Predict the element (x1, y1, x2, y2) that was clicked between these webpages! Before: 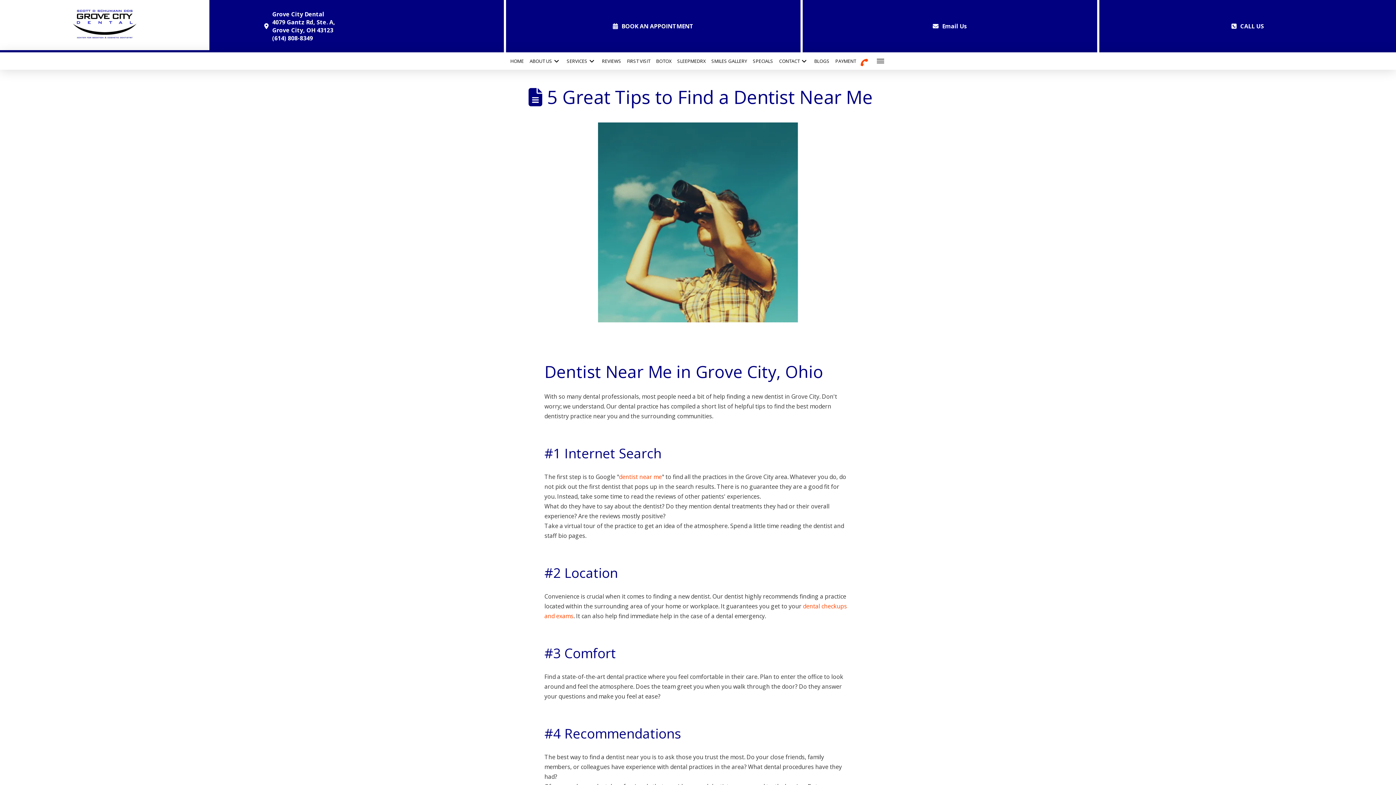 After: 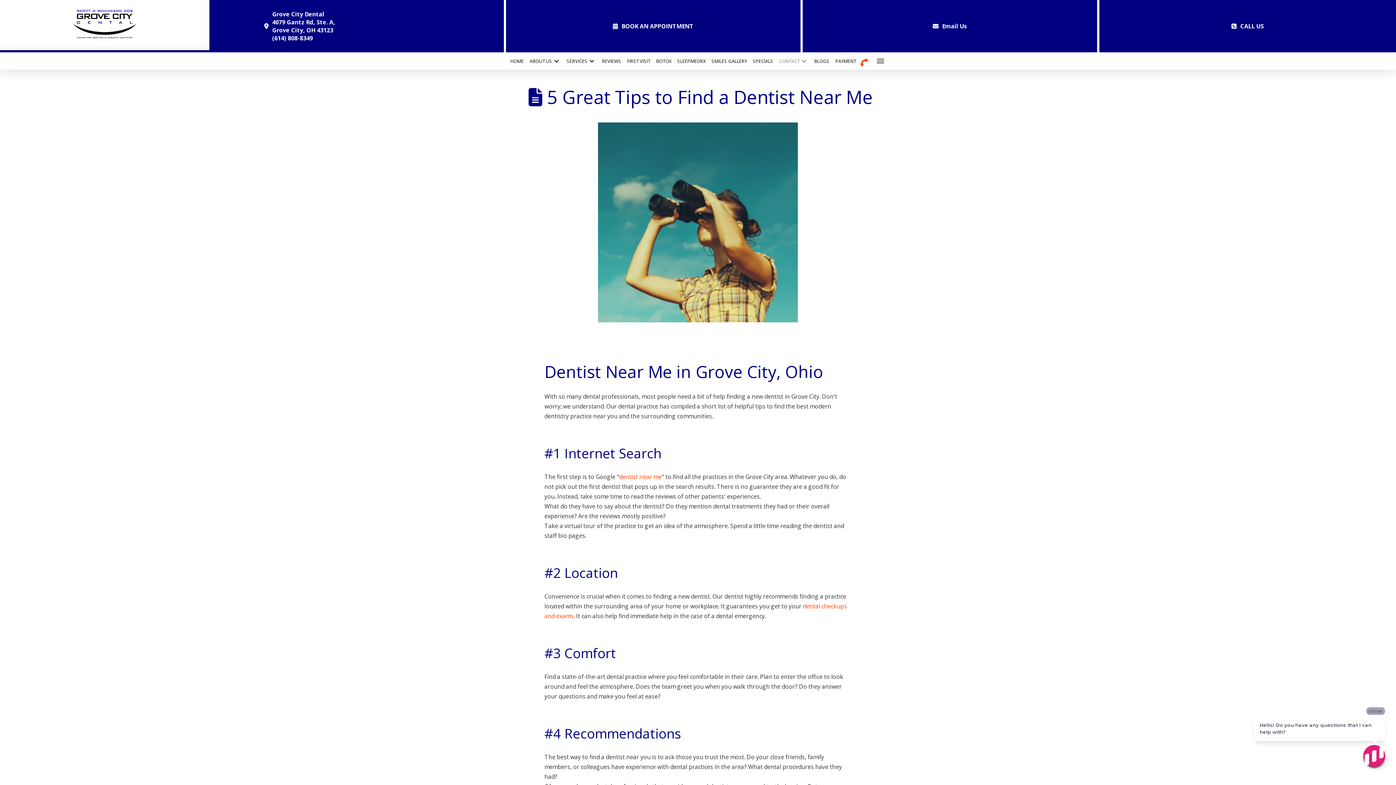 Action: label: CONTACT bbox: (776, 52, 811, 69)